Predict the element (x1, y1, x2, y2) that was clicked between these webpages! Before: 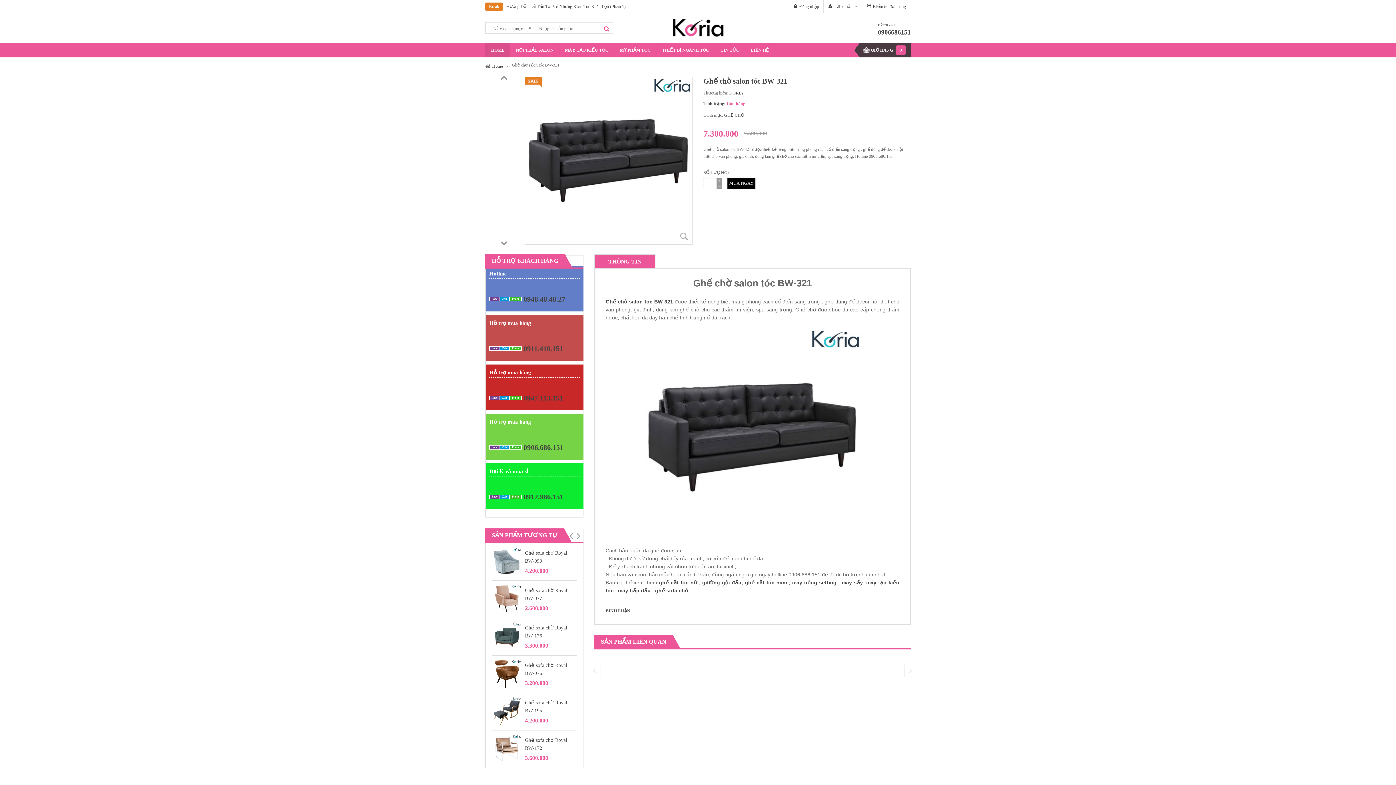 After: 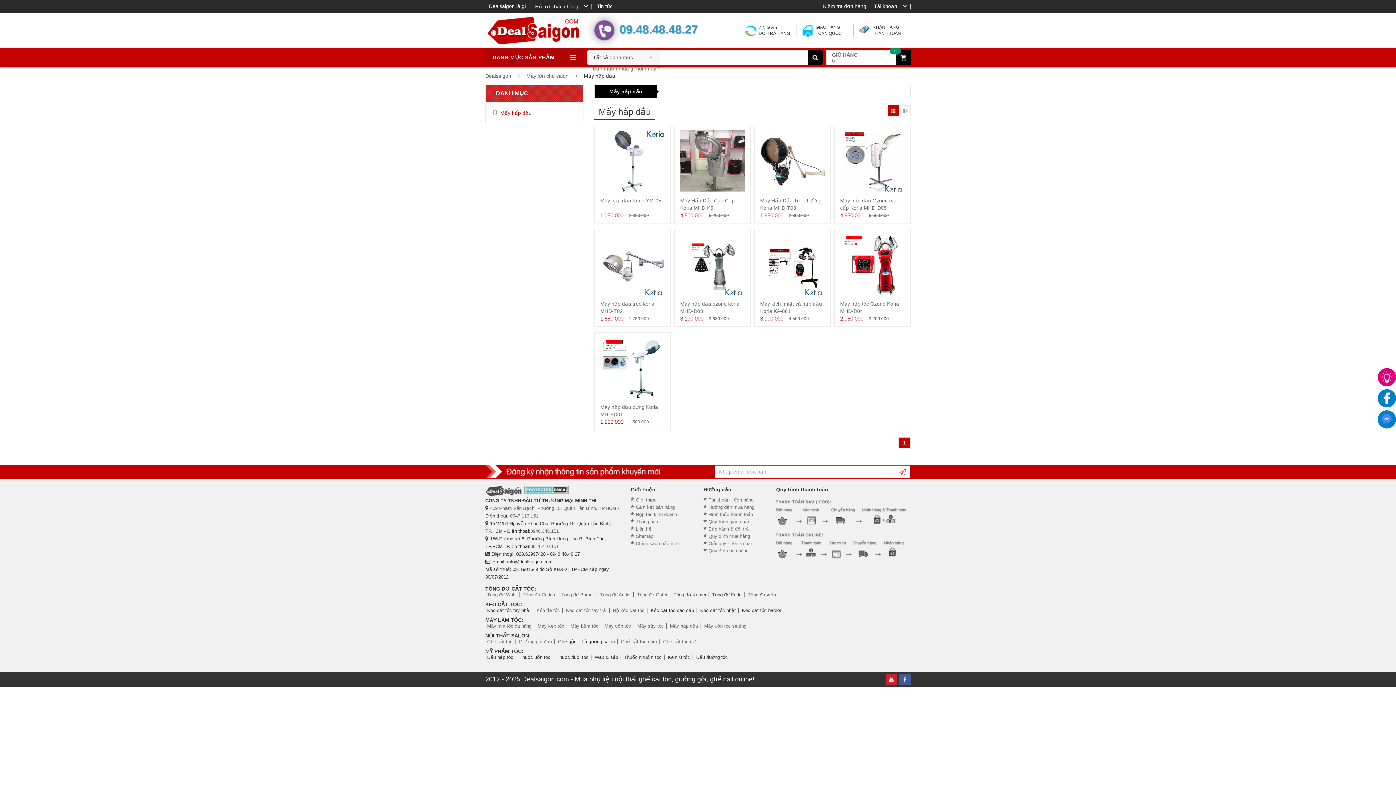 Action: bbox: (618, 588, 650, 593) label: máy hấp dầu